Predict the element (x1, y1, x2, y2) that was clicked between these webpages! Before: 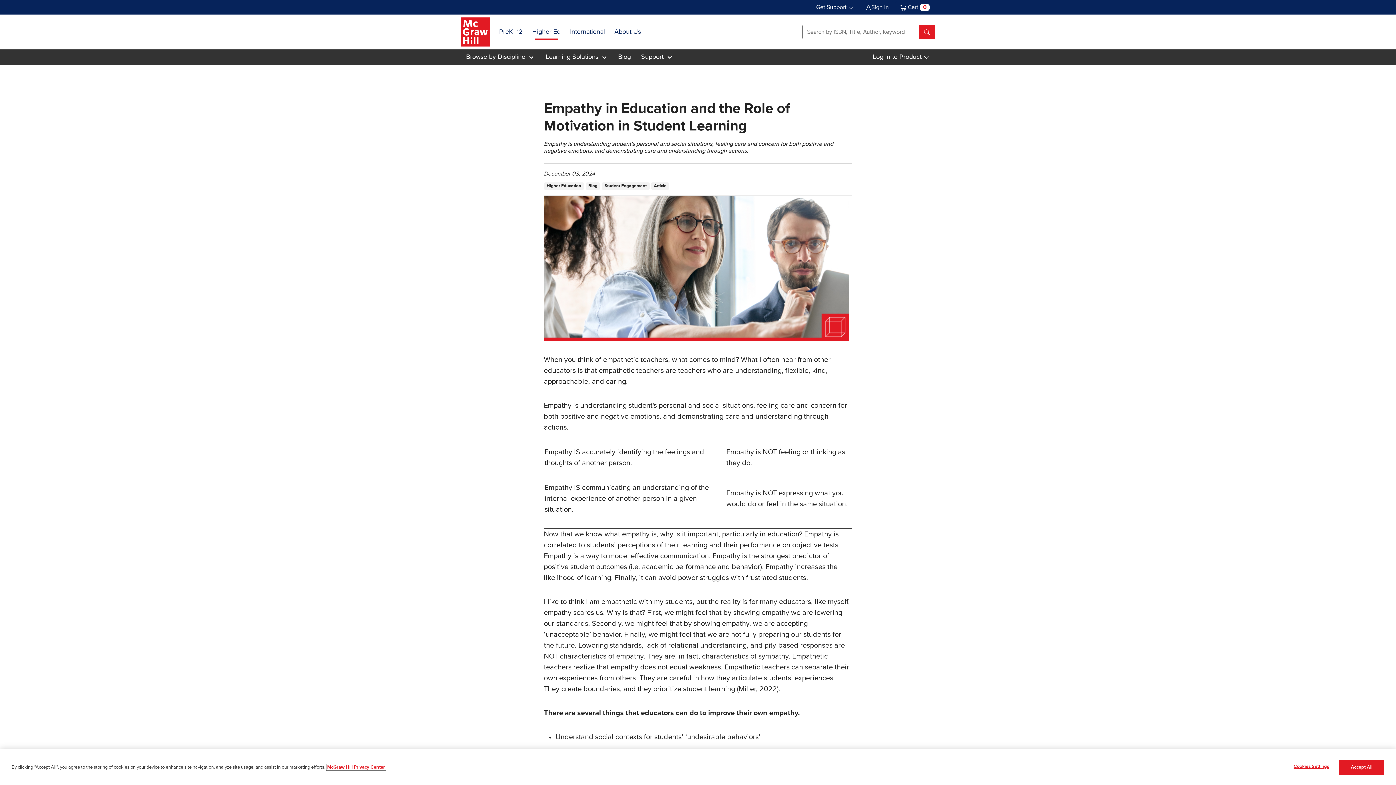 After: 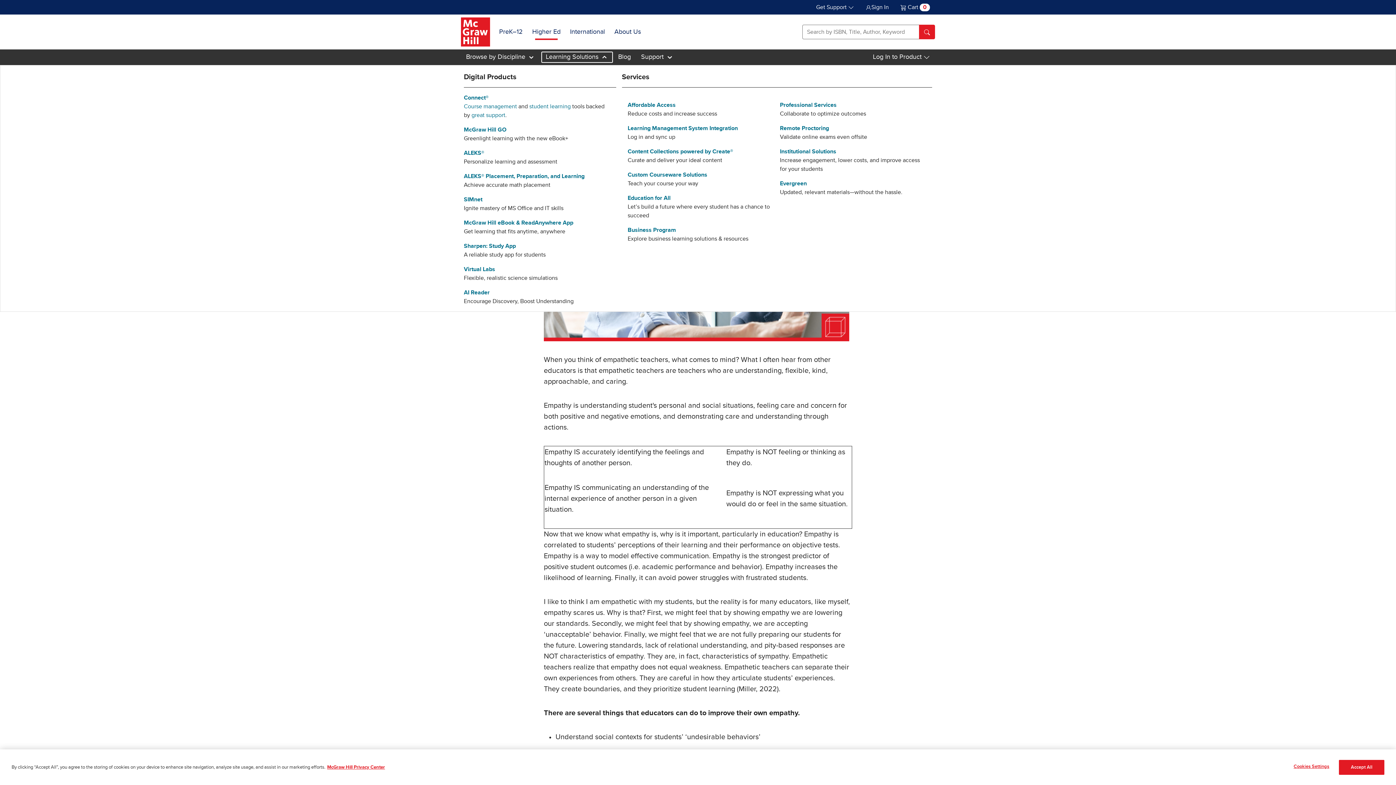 Action: bbox: (540, 50, 613, 63) label: Learning Solutions 